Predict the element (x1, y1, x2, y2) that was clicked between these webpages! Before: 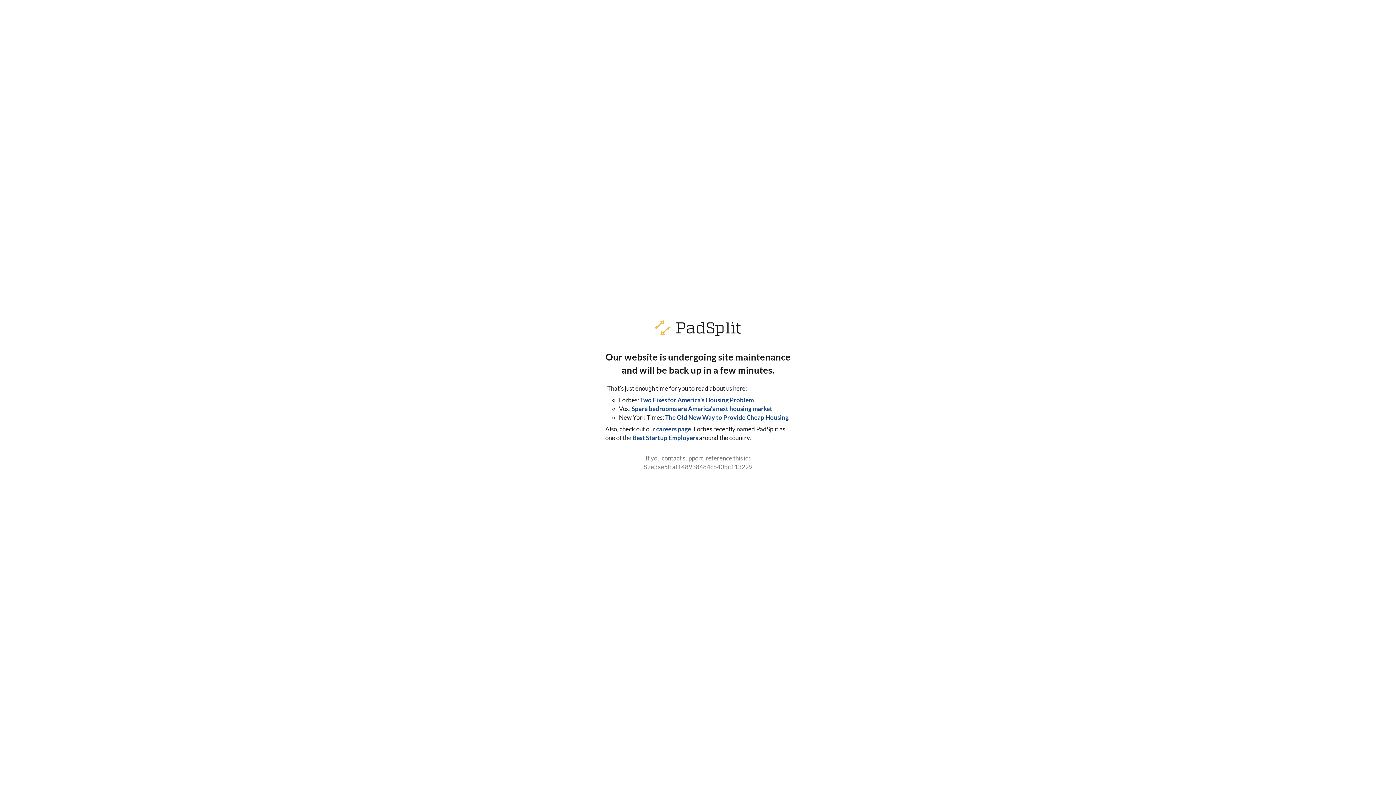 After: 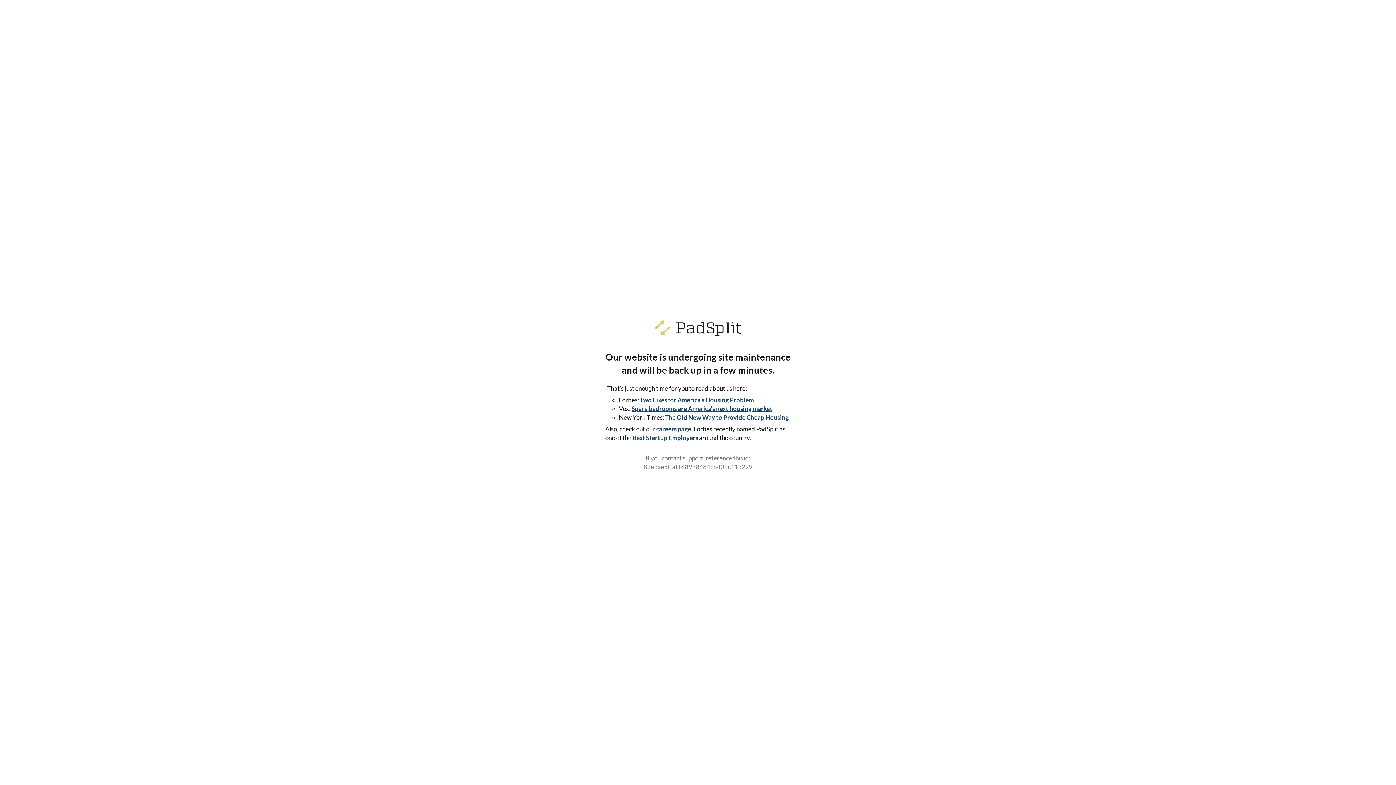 Action: label: Spare bedrooms are America’s next housing market bbox: (631, 405, 772, 412)